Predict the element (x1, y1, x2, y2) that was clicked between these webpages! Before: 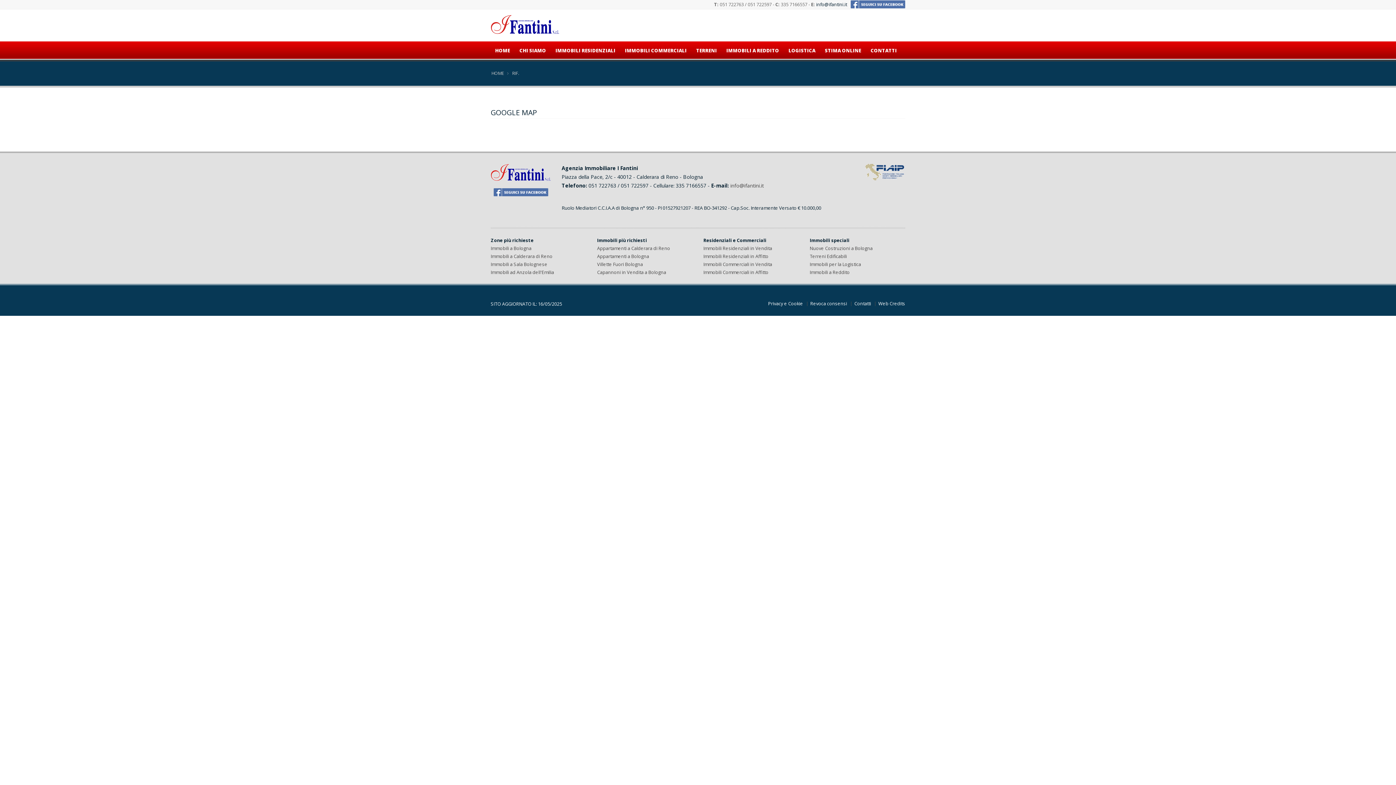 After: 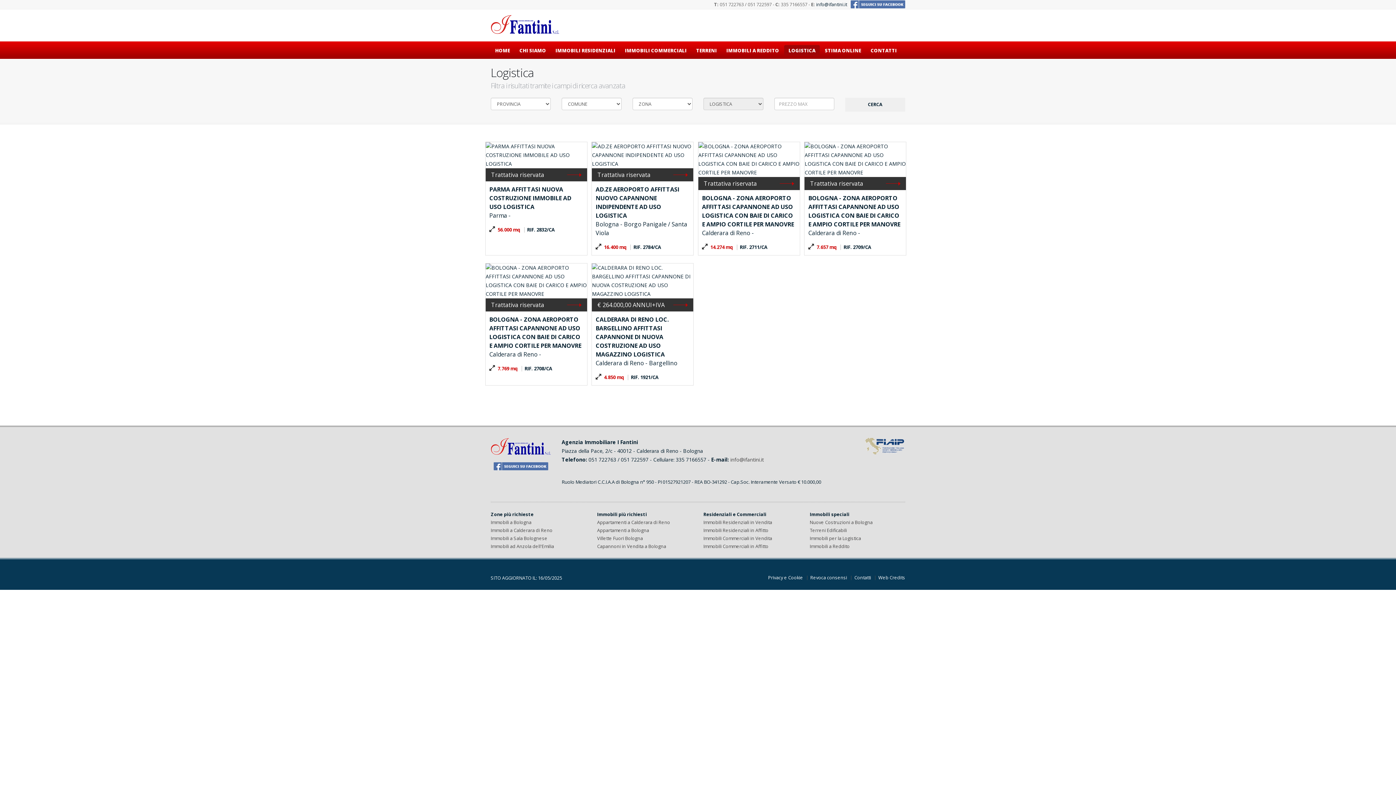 Action: label: Immobili per la Logistica bbox: (810, 261, 861, 267)